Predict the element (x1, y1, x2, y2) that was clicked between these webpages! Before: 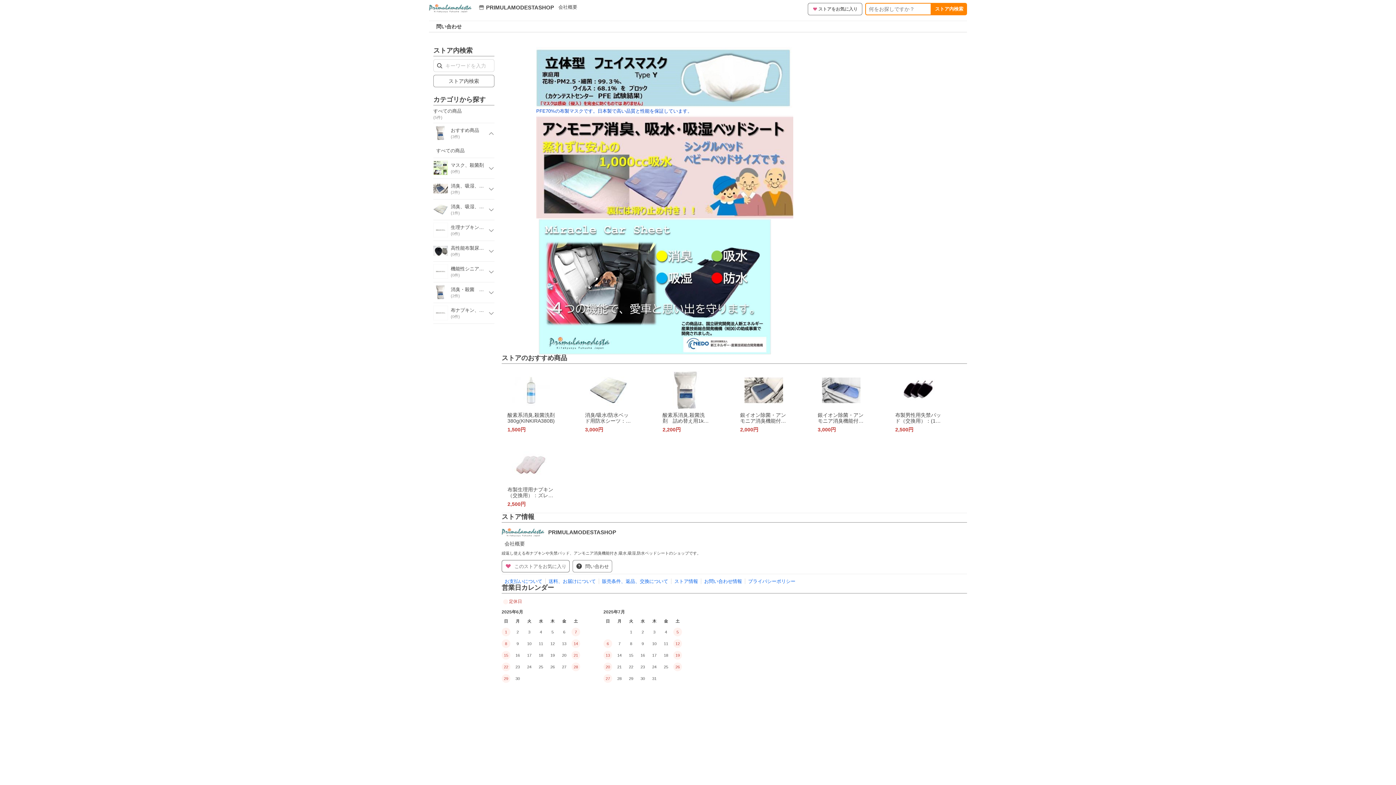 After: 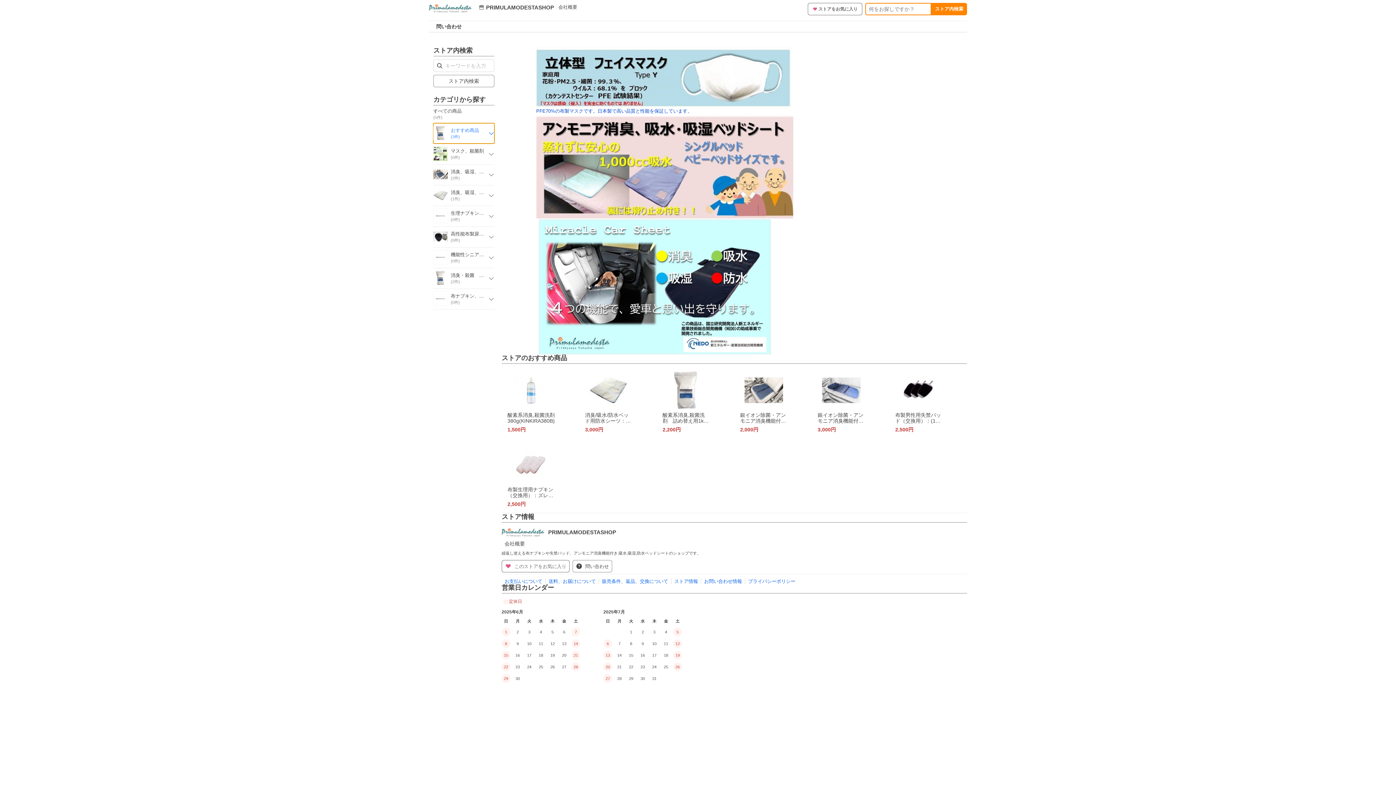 Action: label: おすすめ商品
(3件) bbox: (433, 123, 494, 143)